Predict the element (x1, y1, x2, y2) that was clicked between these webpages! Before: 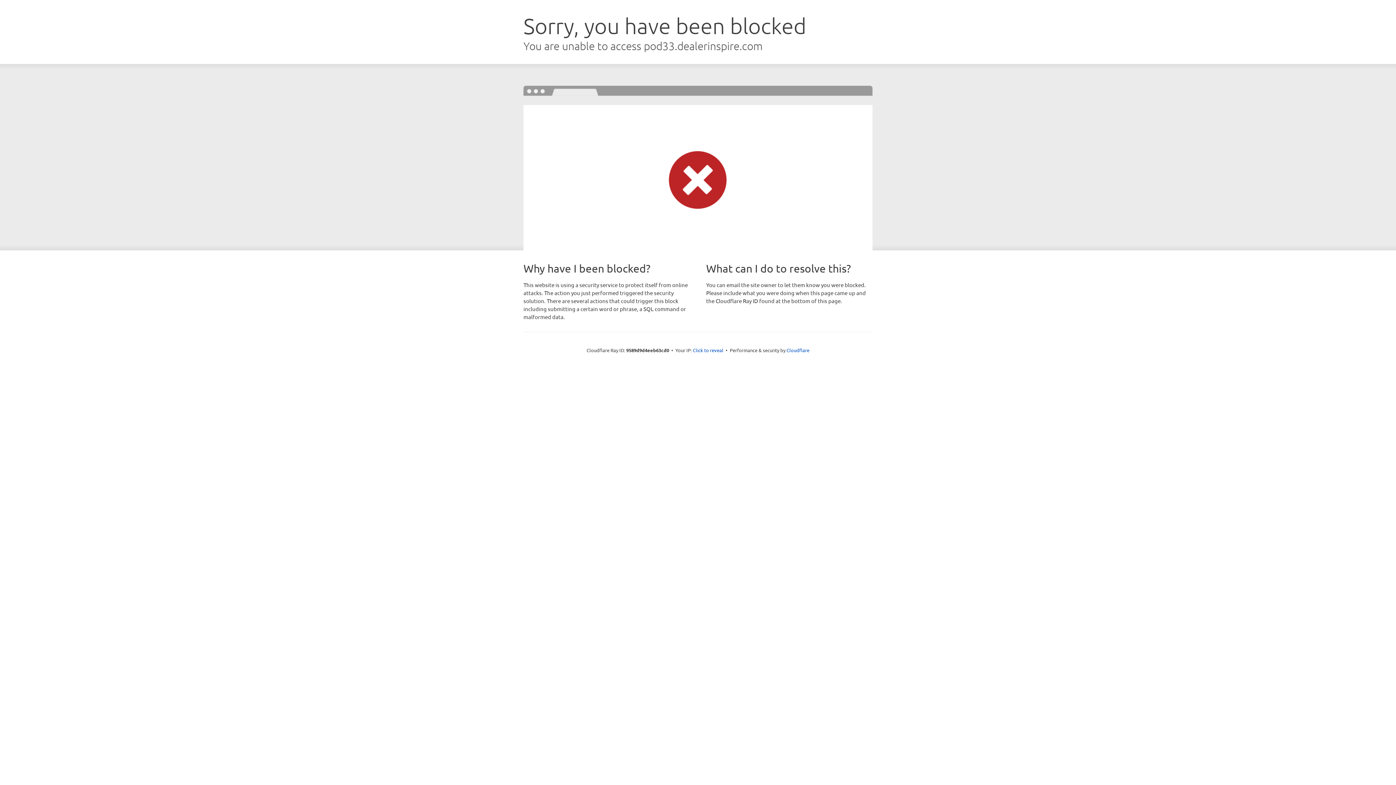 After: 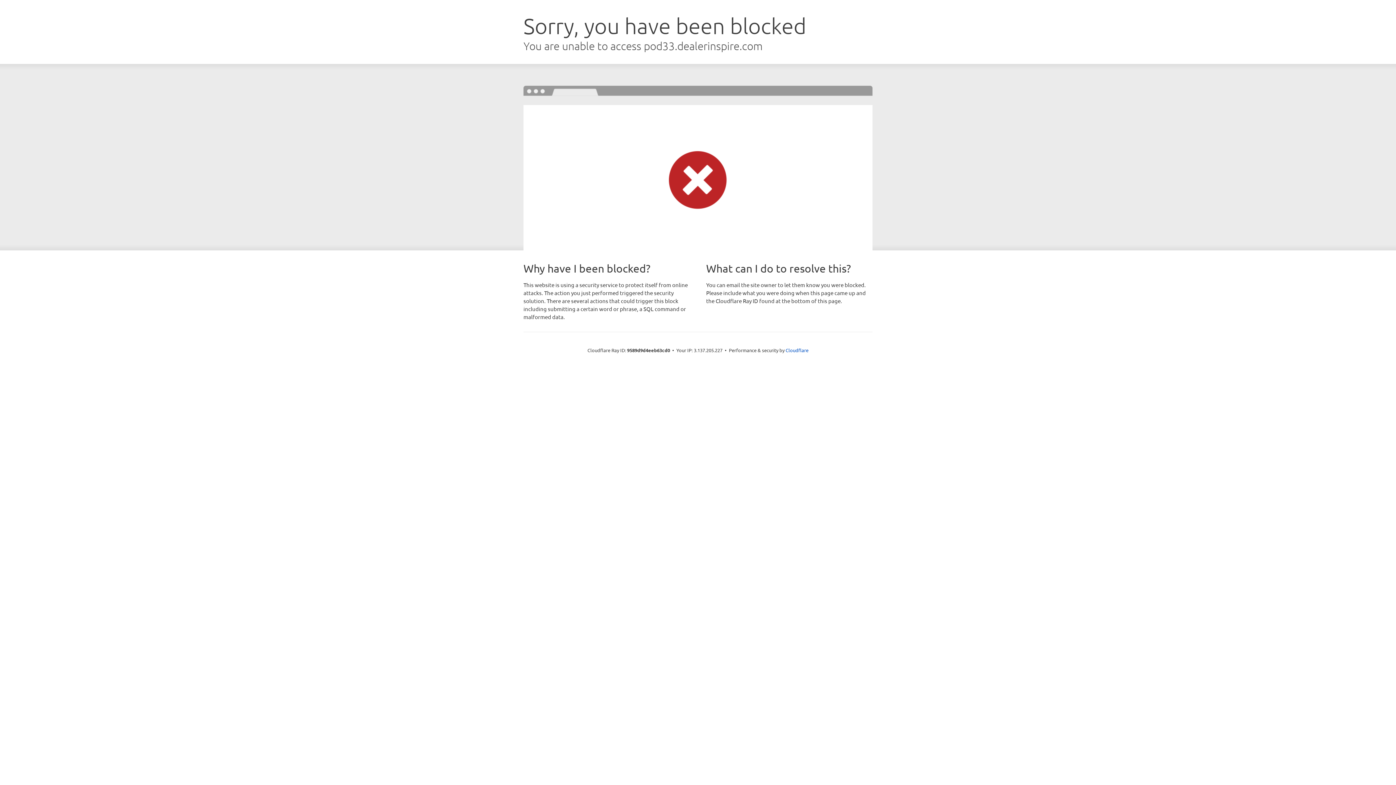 Action: label: Click to reveal bbox: (693, 346, 723, 353)